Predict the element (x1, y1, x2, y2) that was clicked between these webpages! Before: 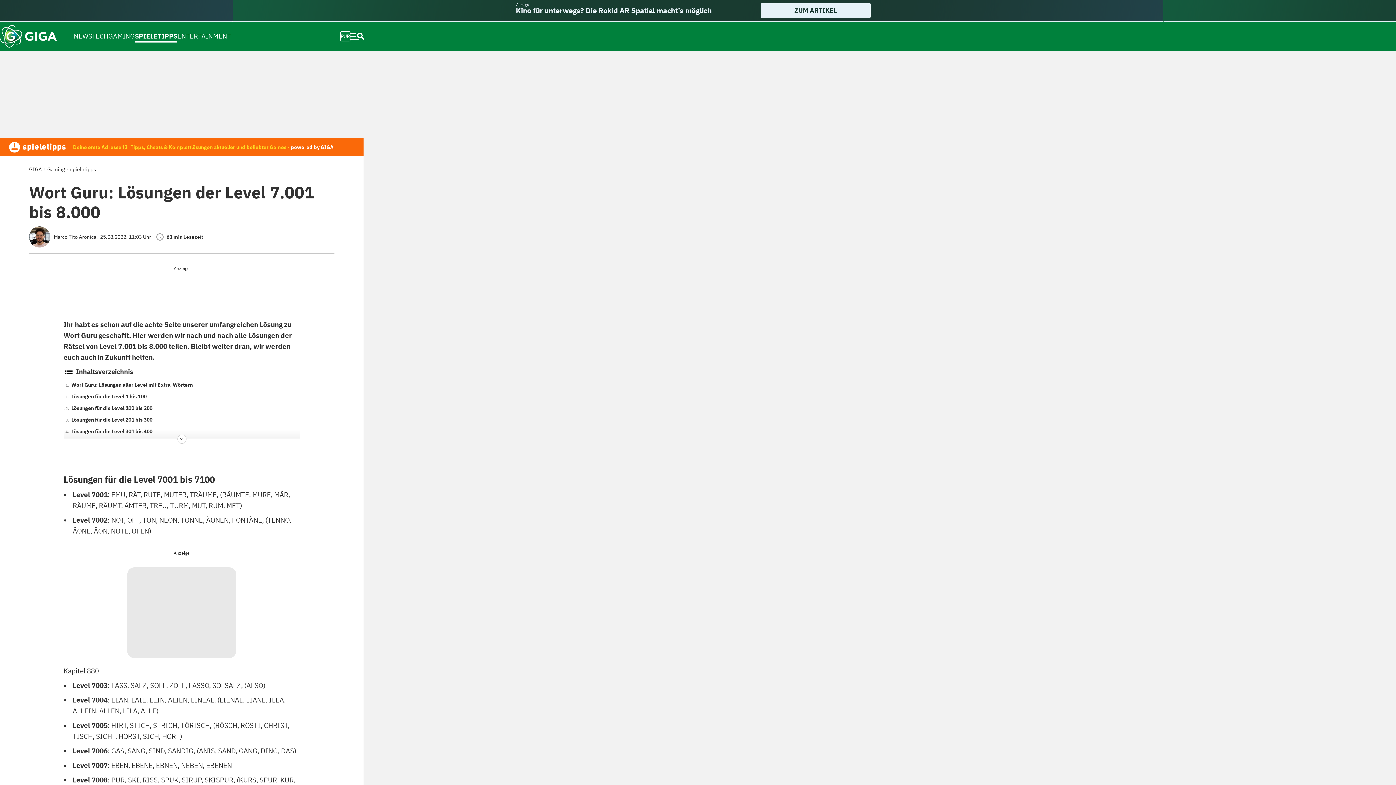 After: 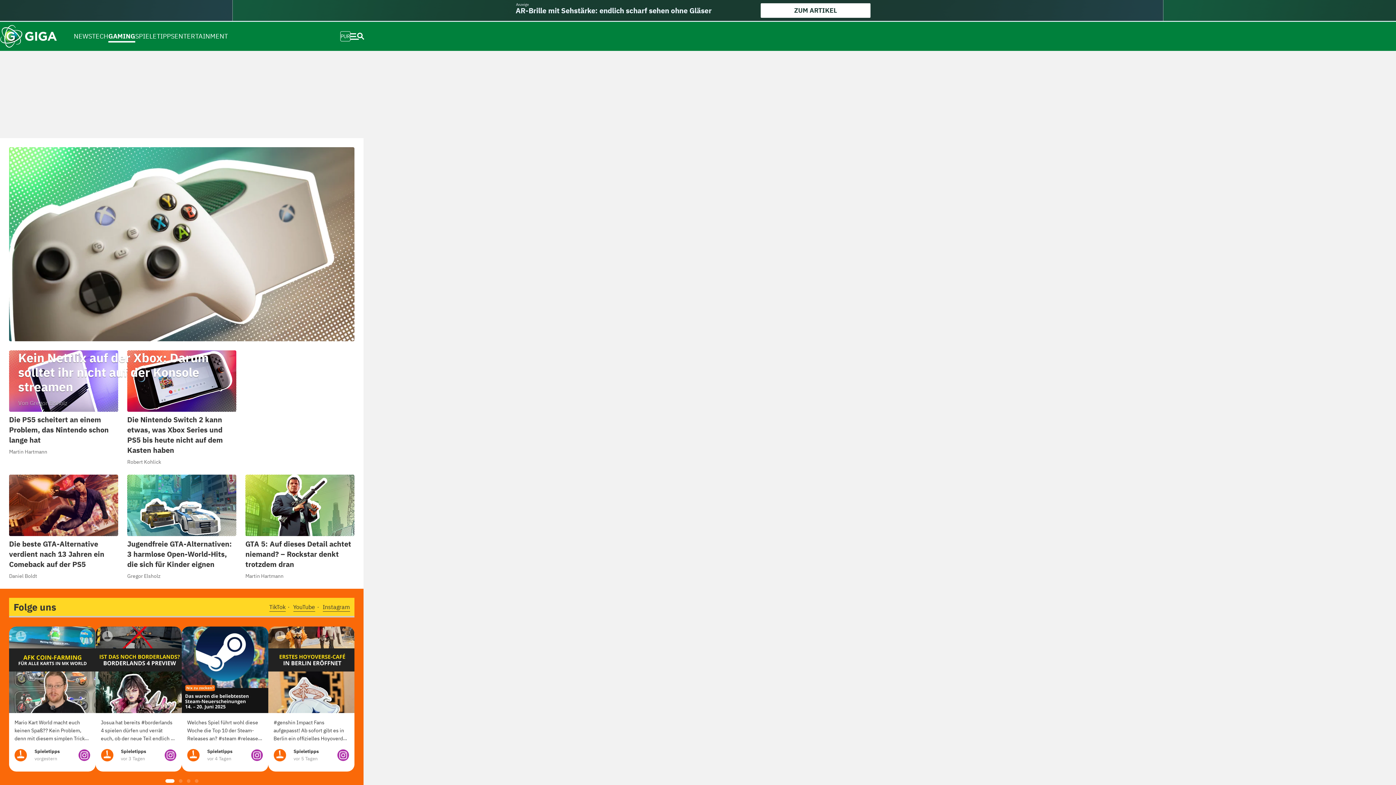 Action: bbox: (108, 24, 134, 48) label: GAMING